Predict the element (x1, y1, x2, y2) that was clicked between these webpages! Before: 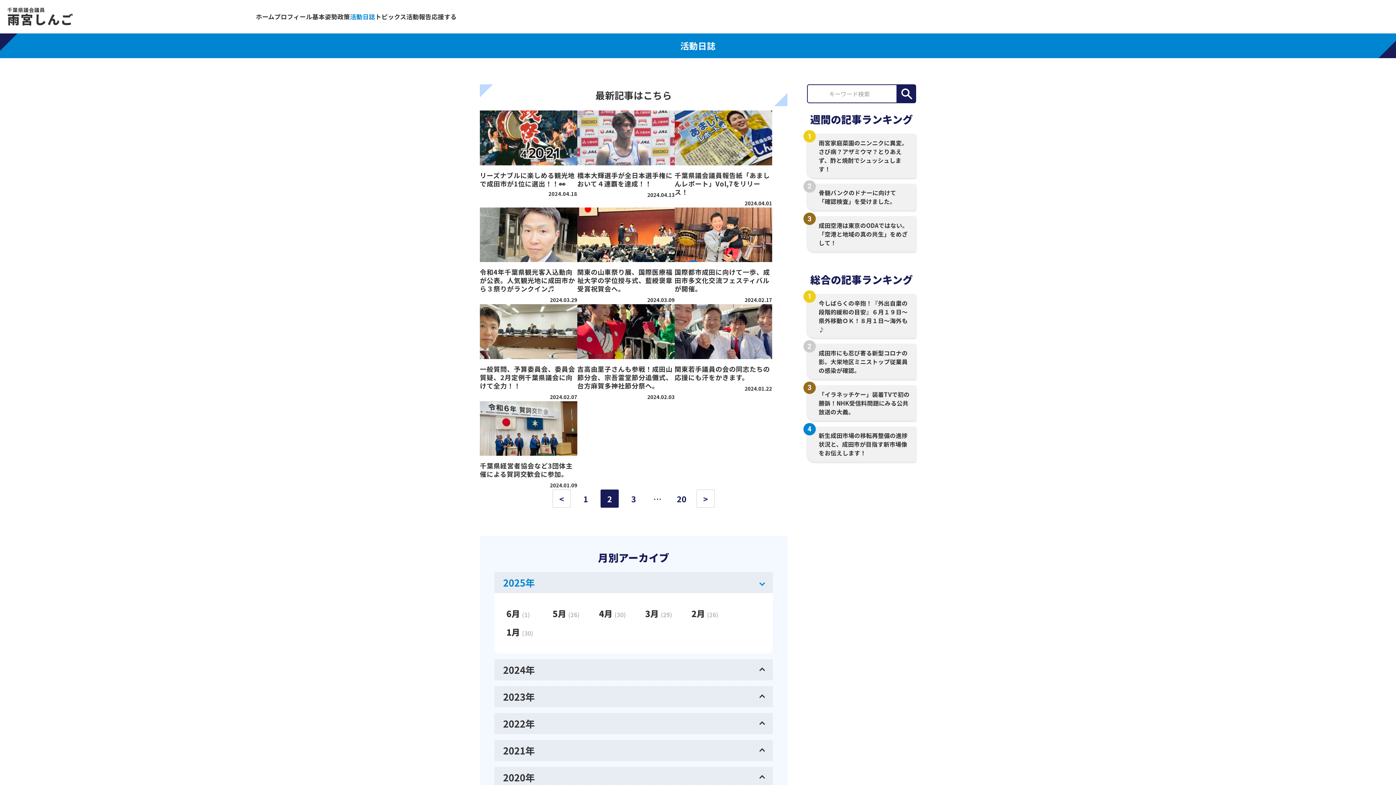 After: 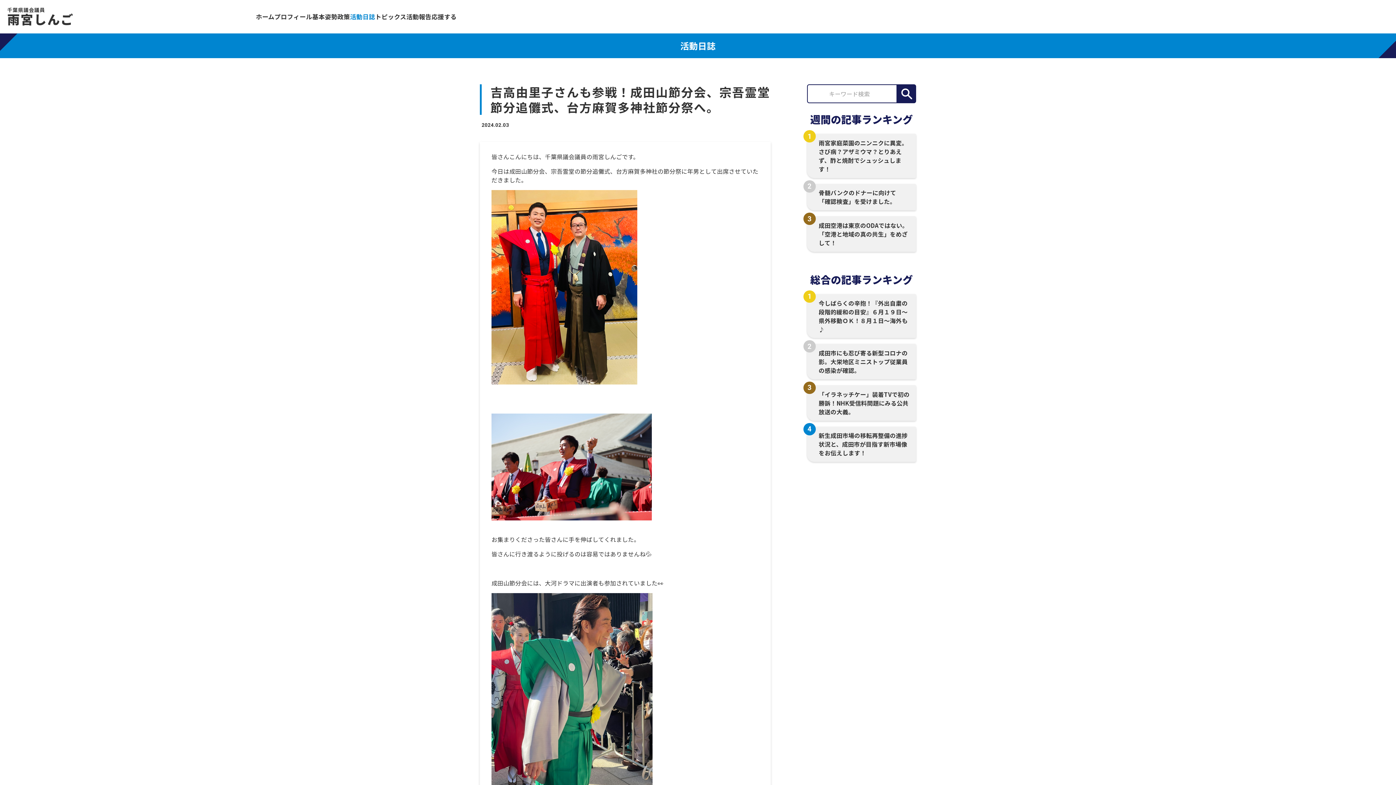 Action: bbox: (577, 304, 674, 359)